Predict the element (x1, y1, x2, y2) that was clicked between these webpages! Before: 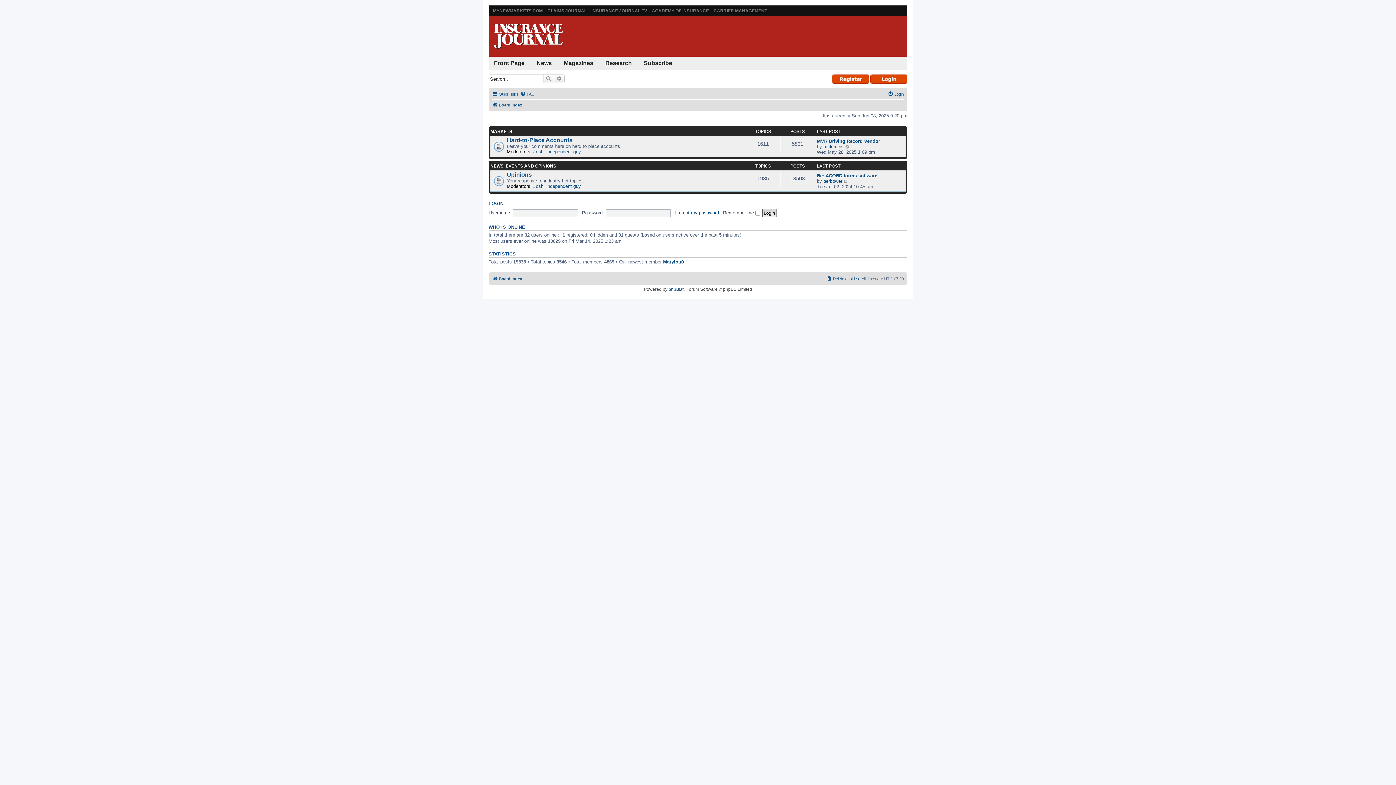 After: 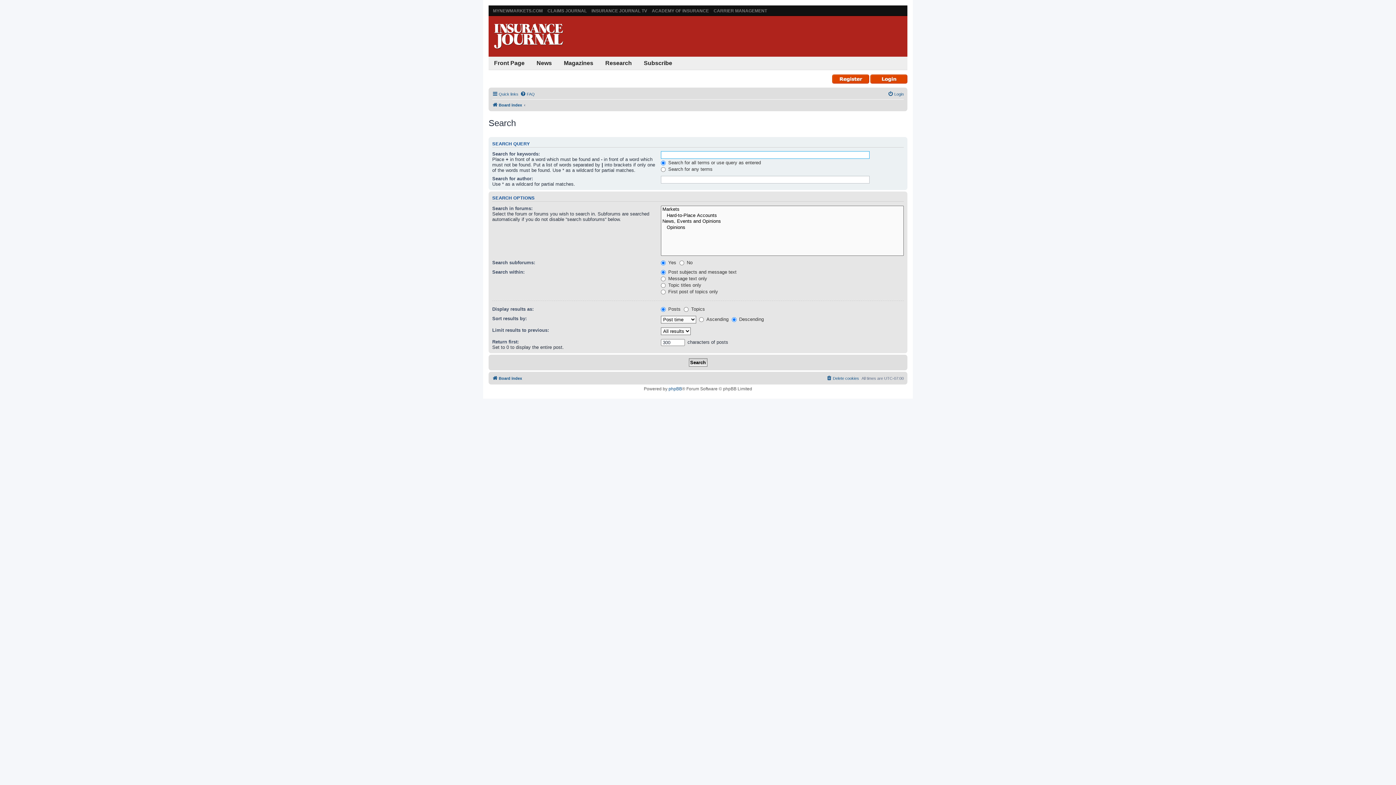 Action: bbox: (554, 74, 564, 83) label: Advanced search